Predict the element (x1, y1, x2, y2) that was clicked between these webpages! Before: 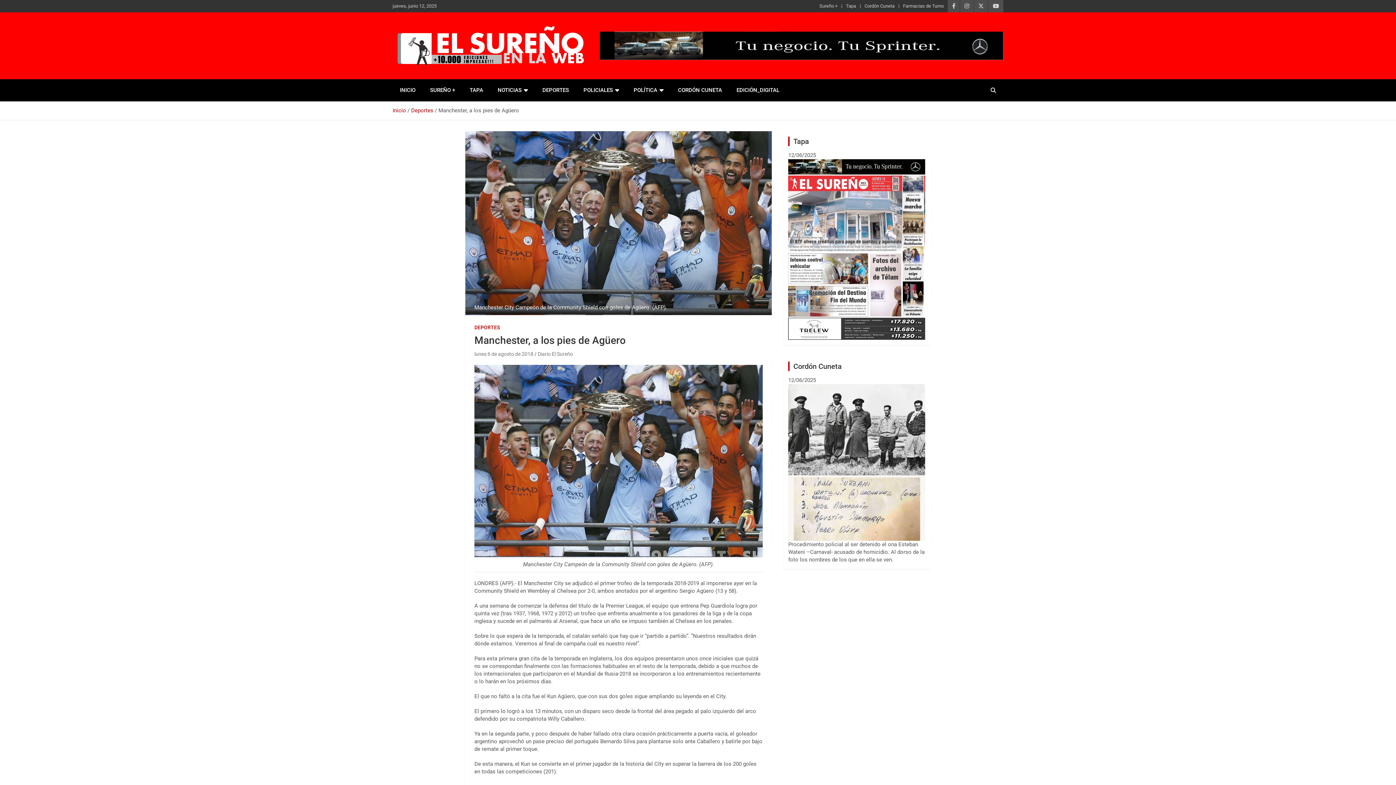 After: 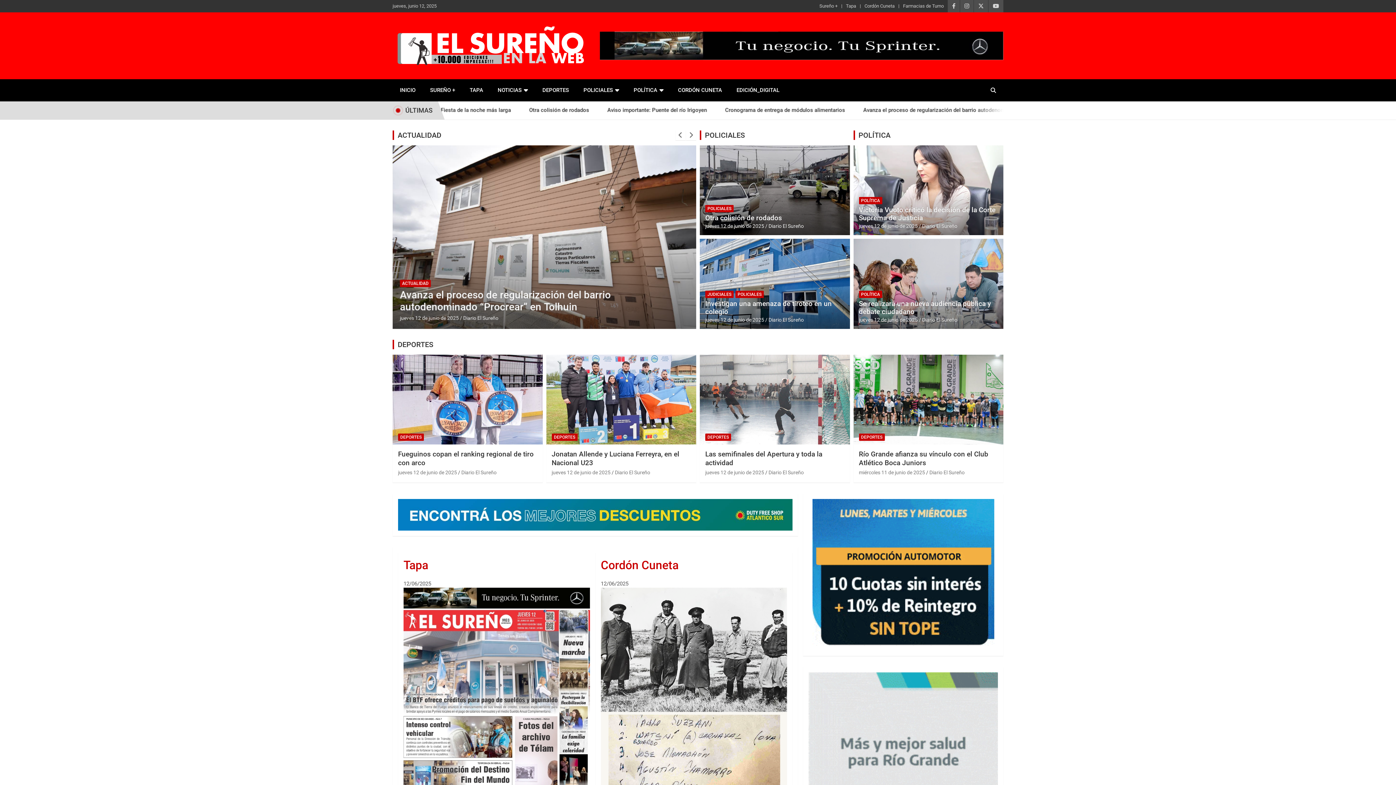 Action: bbox: (392, 107, 405, 113) label: Inicio